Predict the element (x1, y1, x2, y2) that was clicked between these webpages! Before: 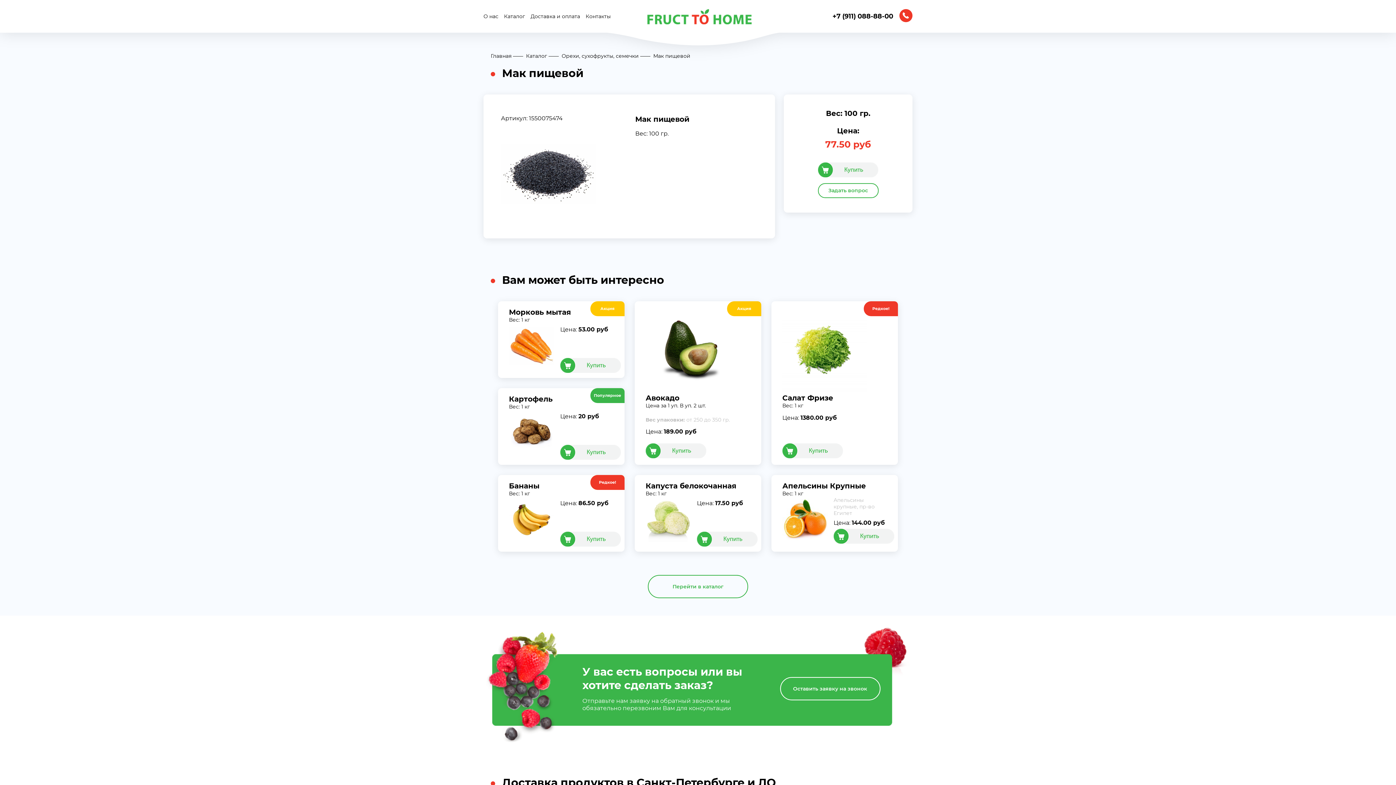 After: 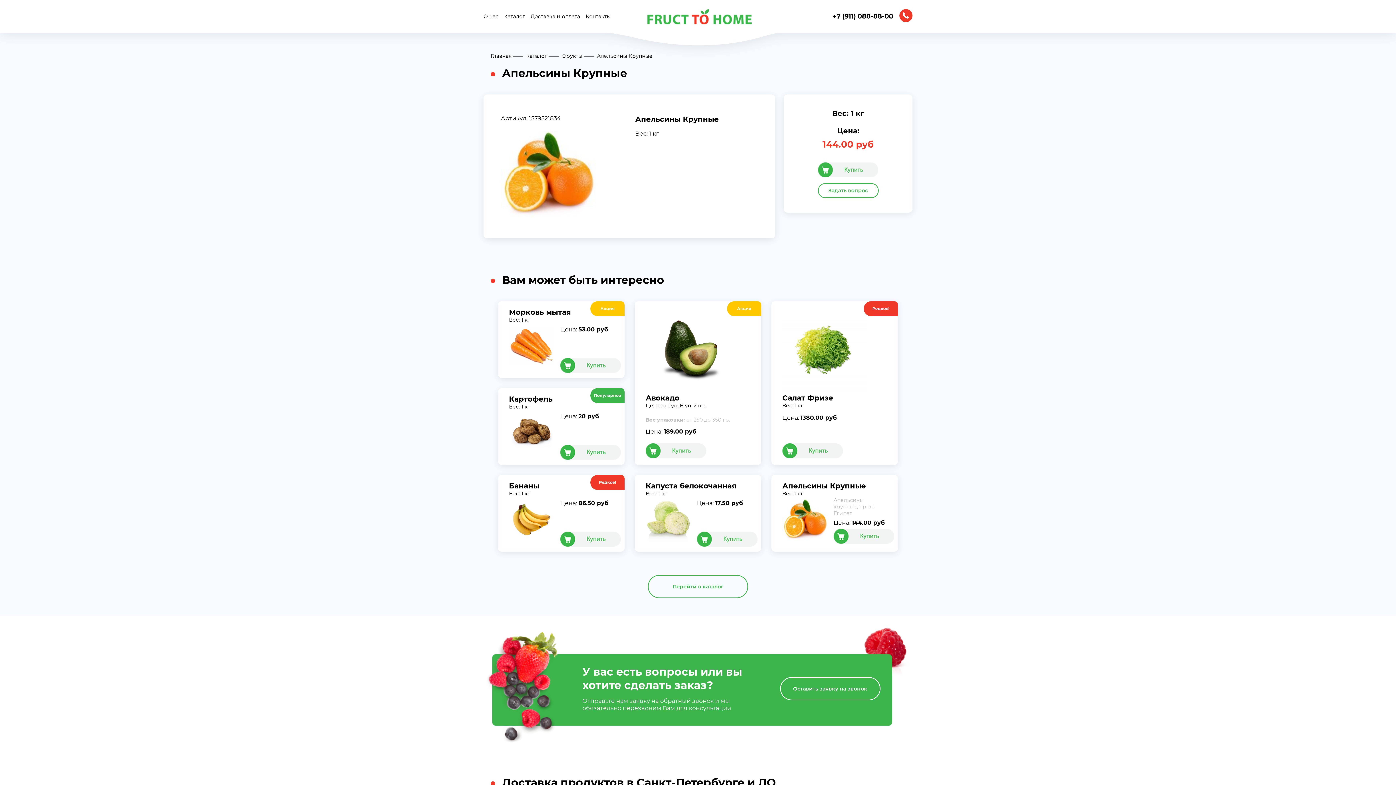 Action: bbox: (782, 497, 828, 544)